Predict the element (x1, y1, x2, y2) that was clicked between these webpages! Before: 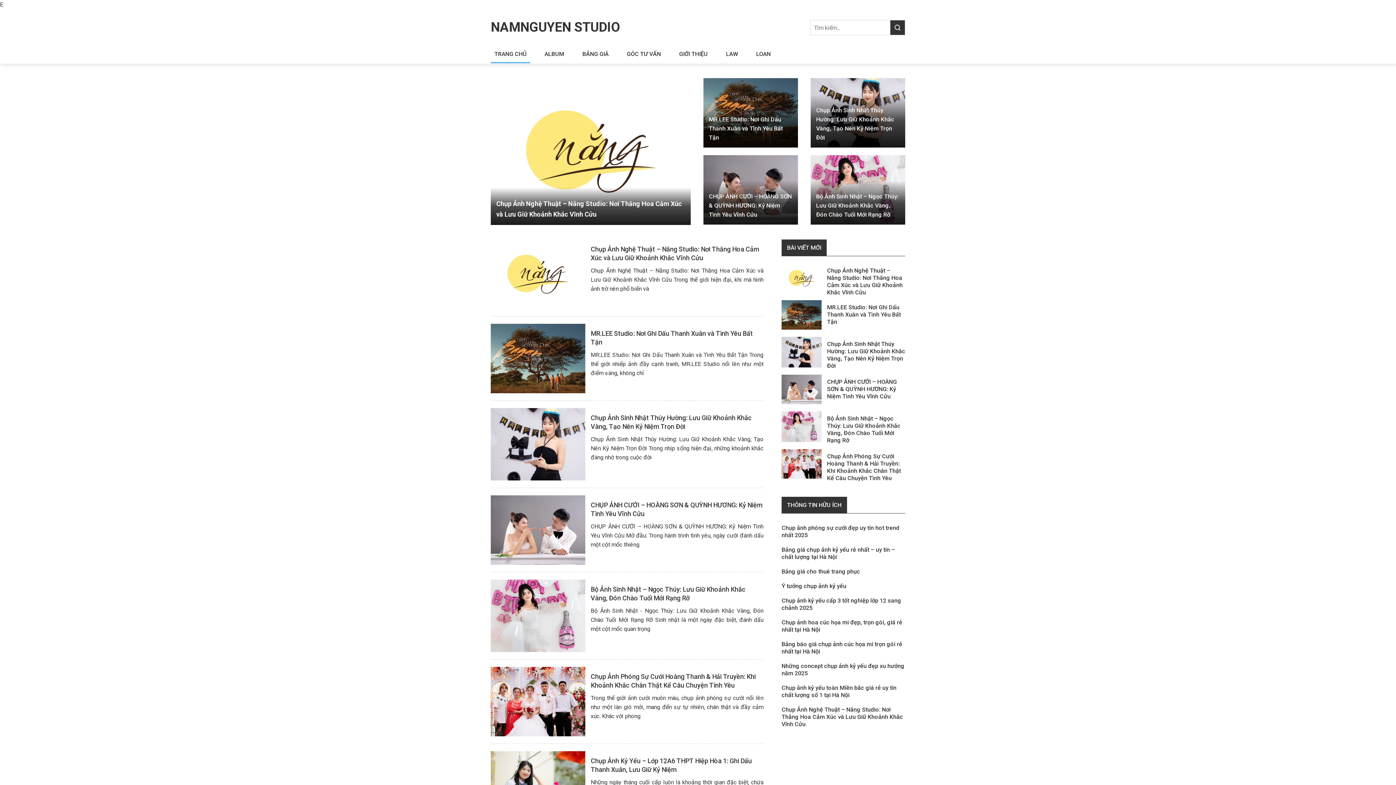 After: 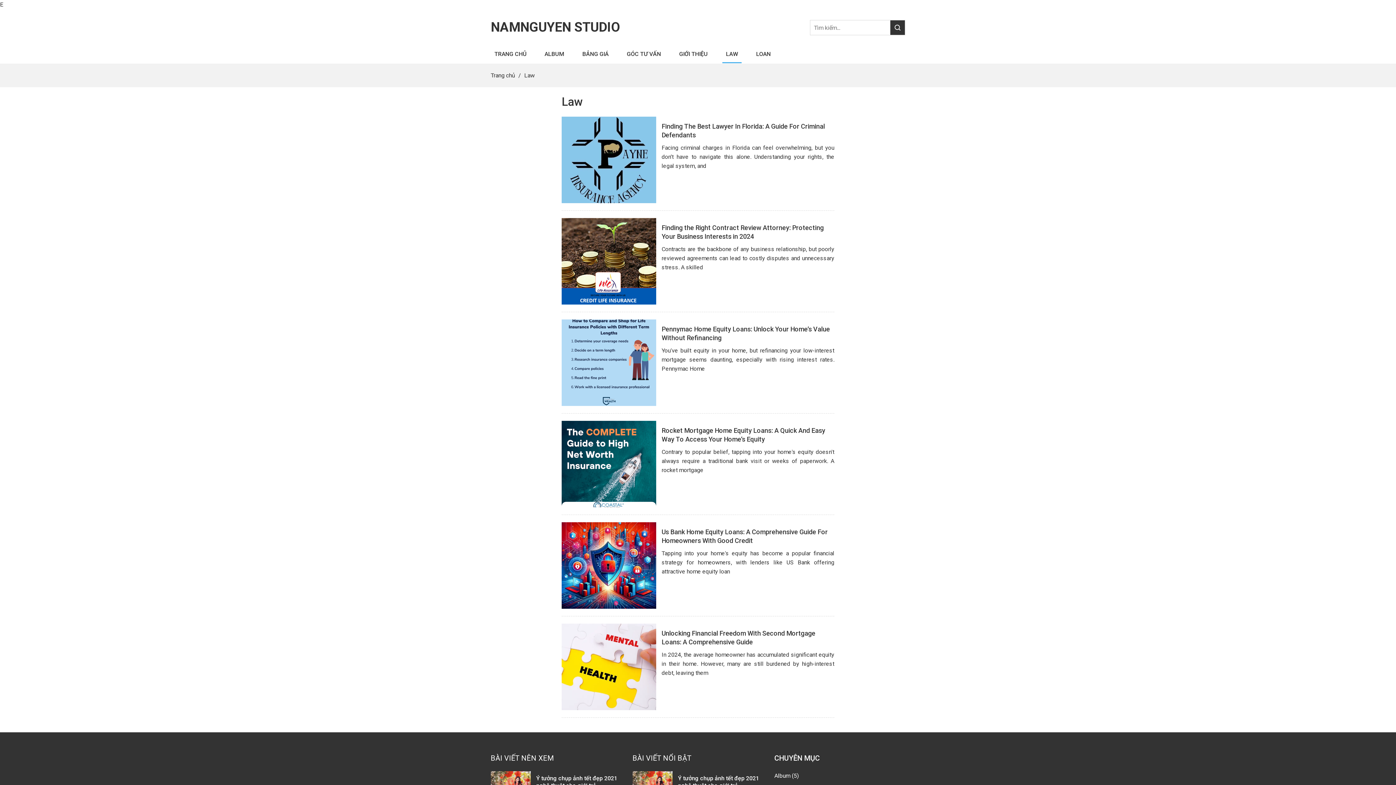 Action: bbox: (722, 45, 741, 62) label: LAW